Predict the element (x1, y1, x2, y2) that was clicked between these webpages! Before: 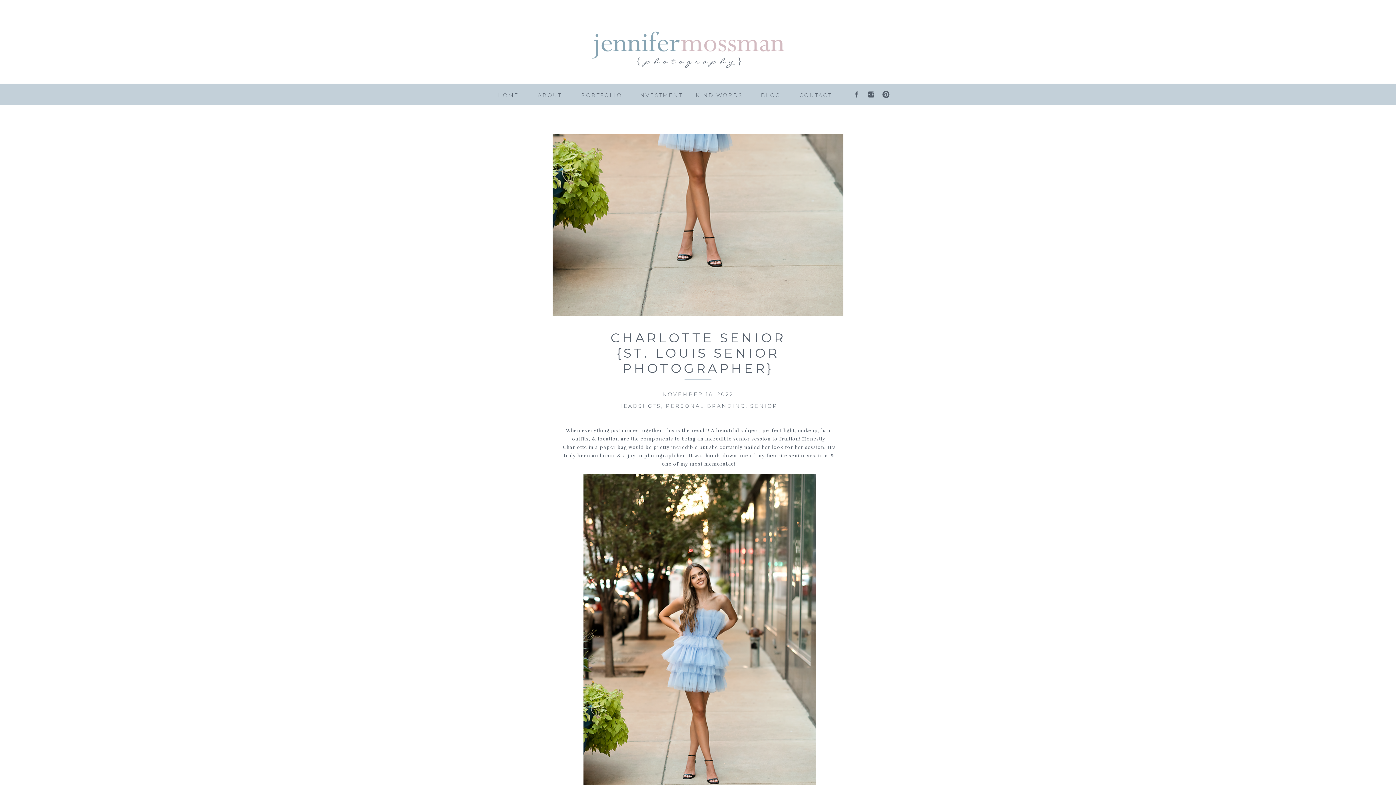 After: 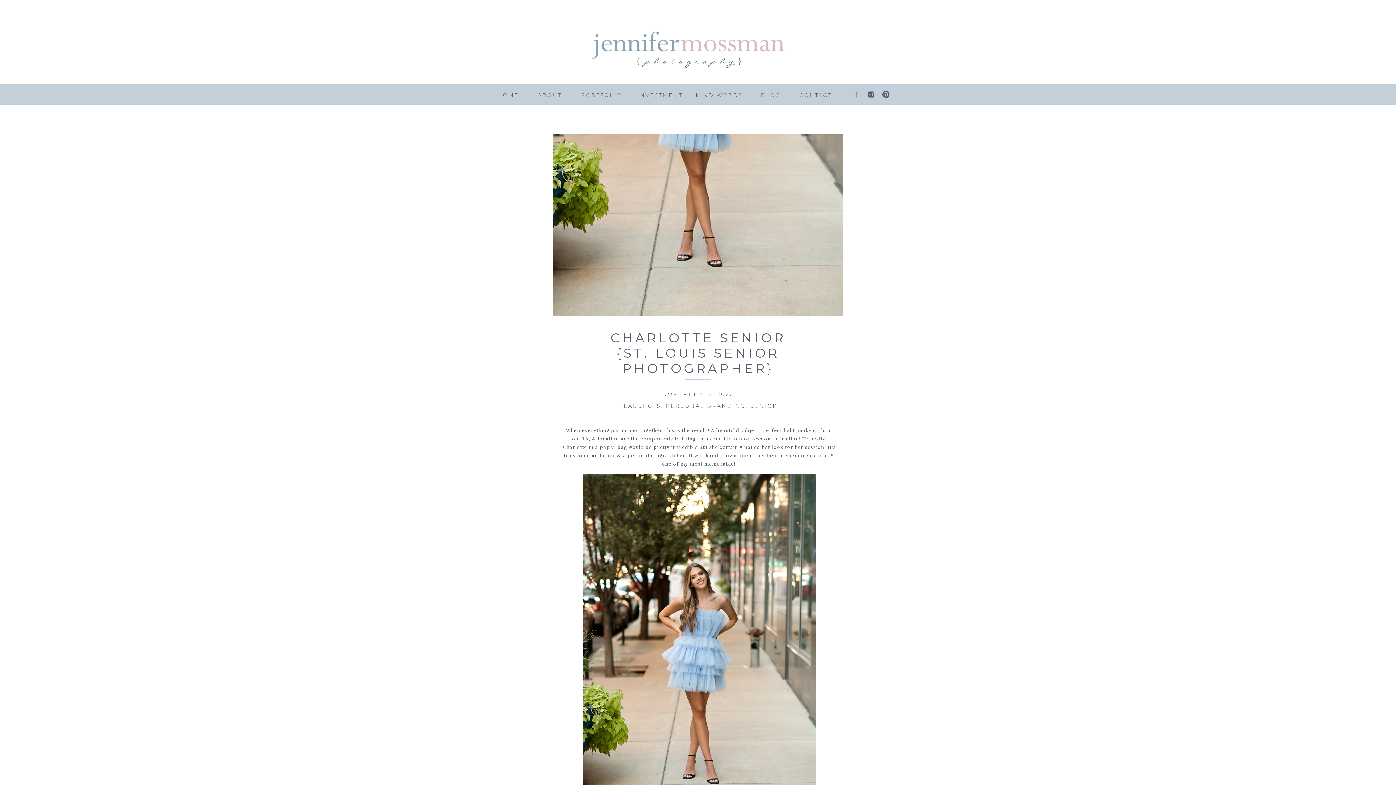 Action: bbox: (852, 90, 860, 98)